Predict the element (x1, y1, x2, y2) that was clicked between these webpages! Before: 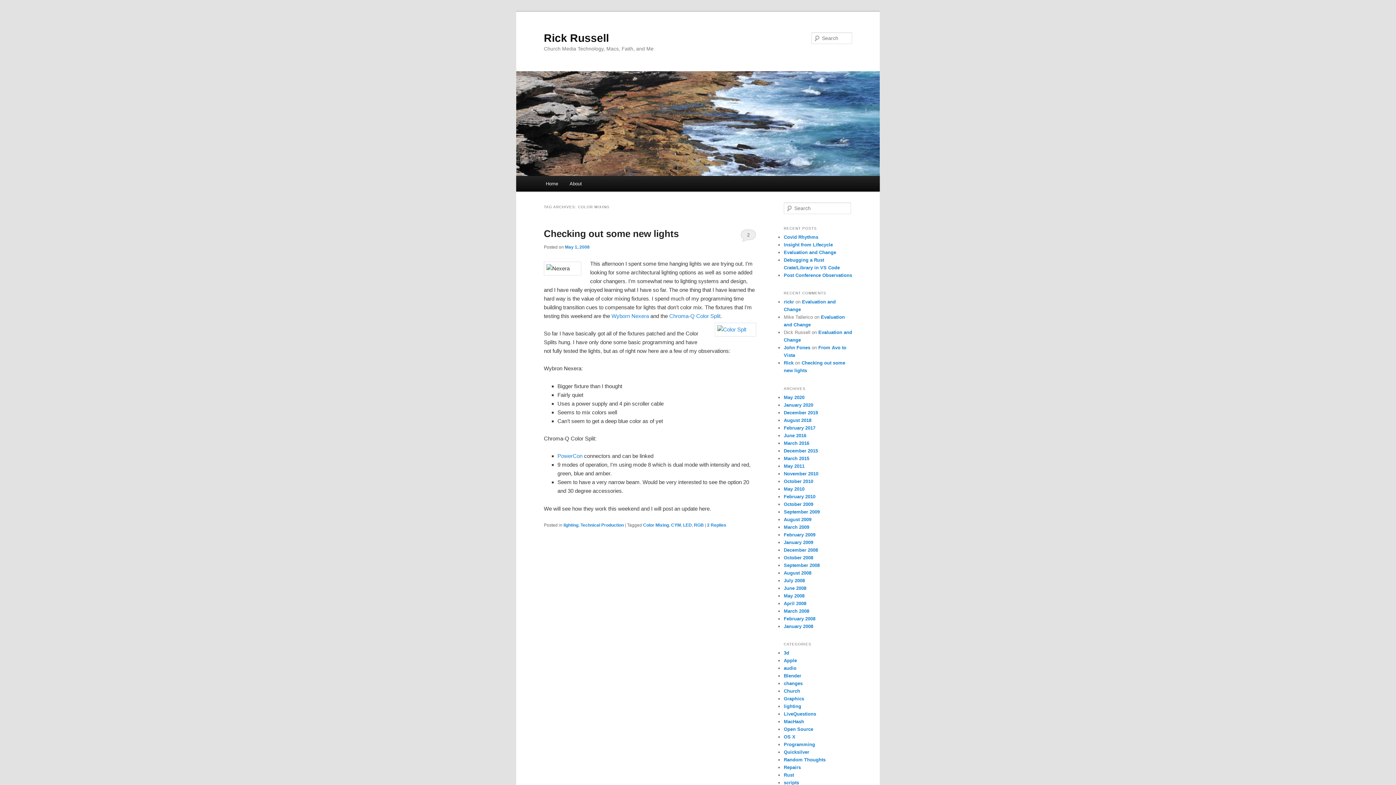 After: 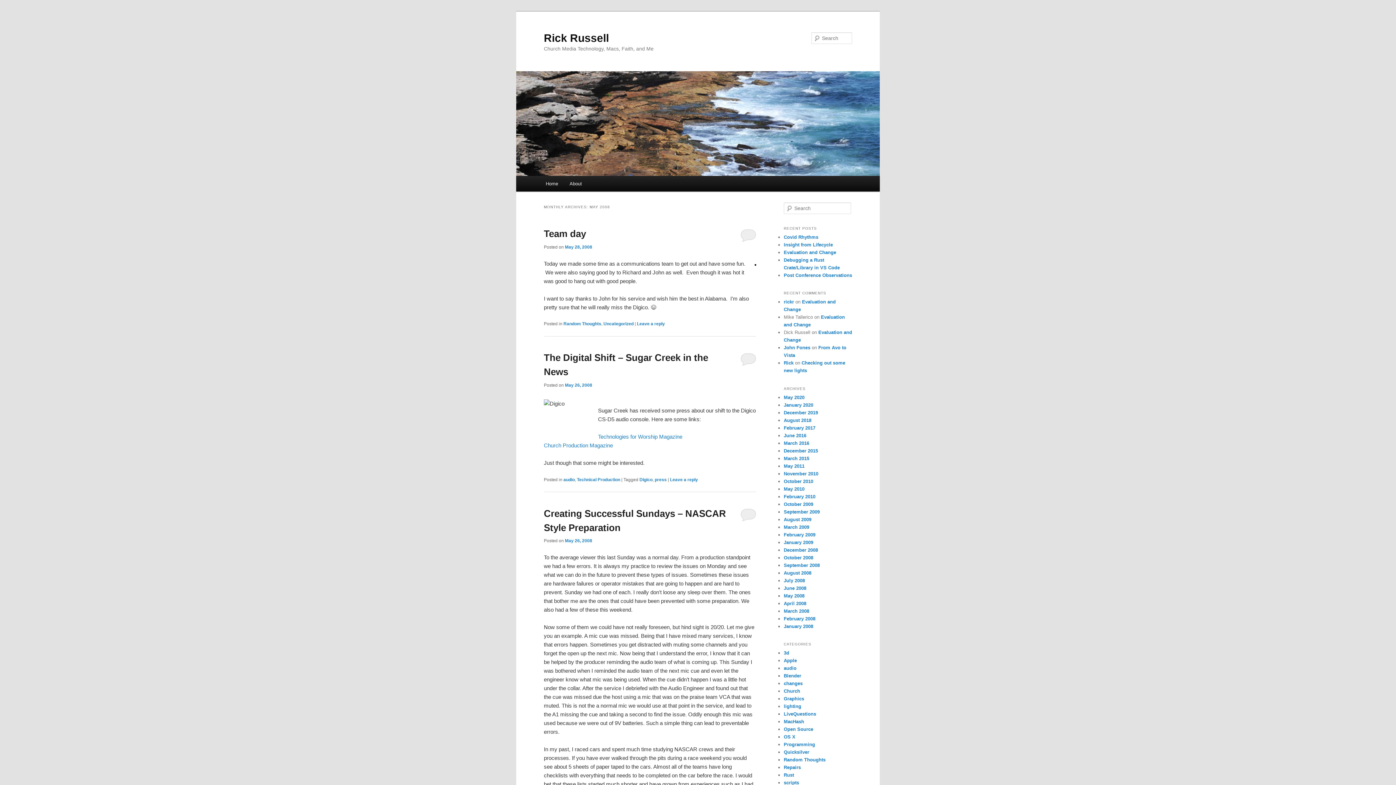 Action: bbox: (784, 593, 804, 598) label: May 2008